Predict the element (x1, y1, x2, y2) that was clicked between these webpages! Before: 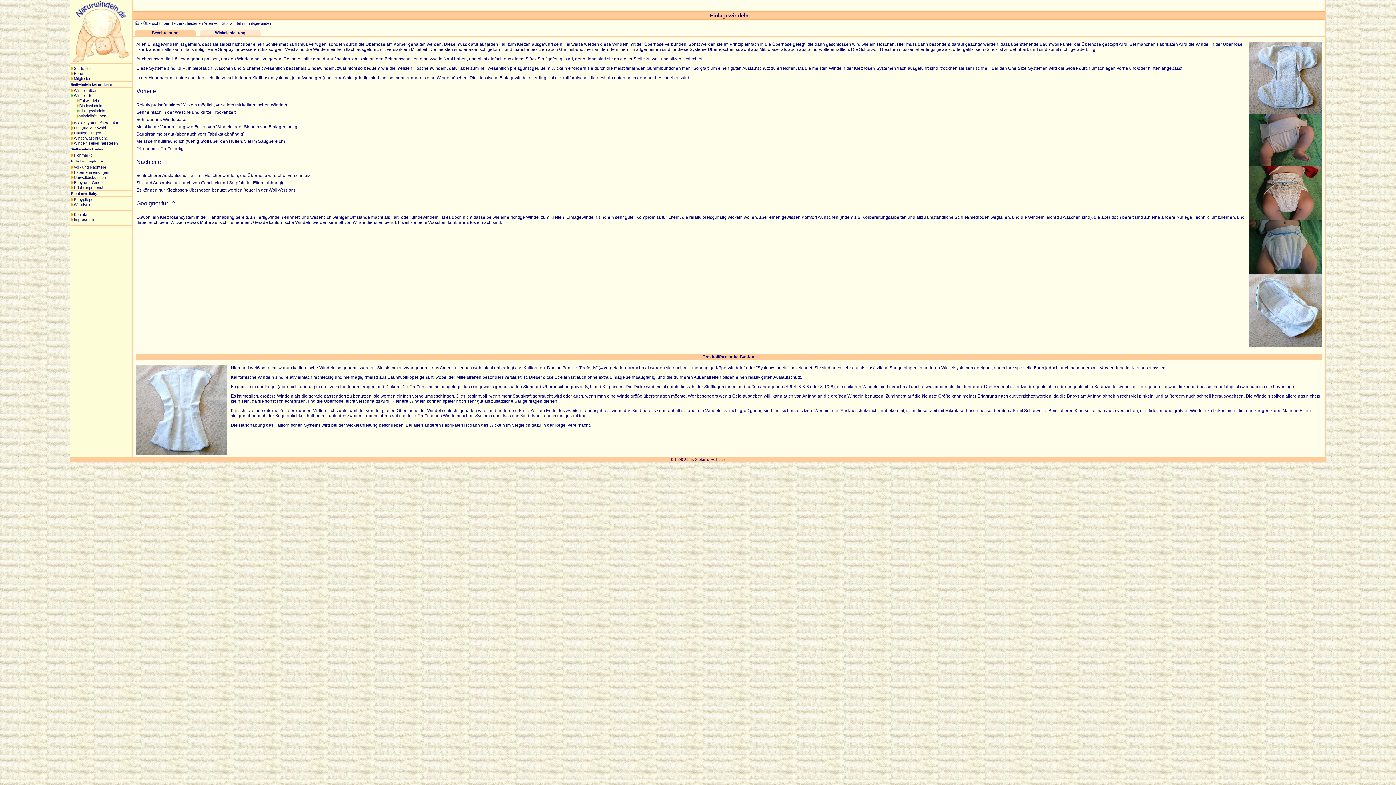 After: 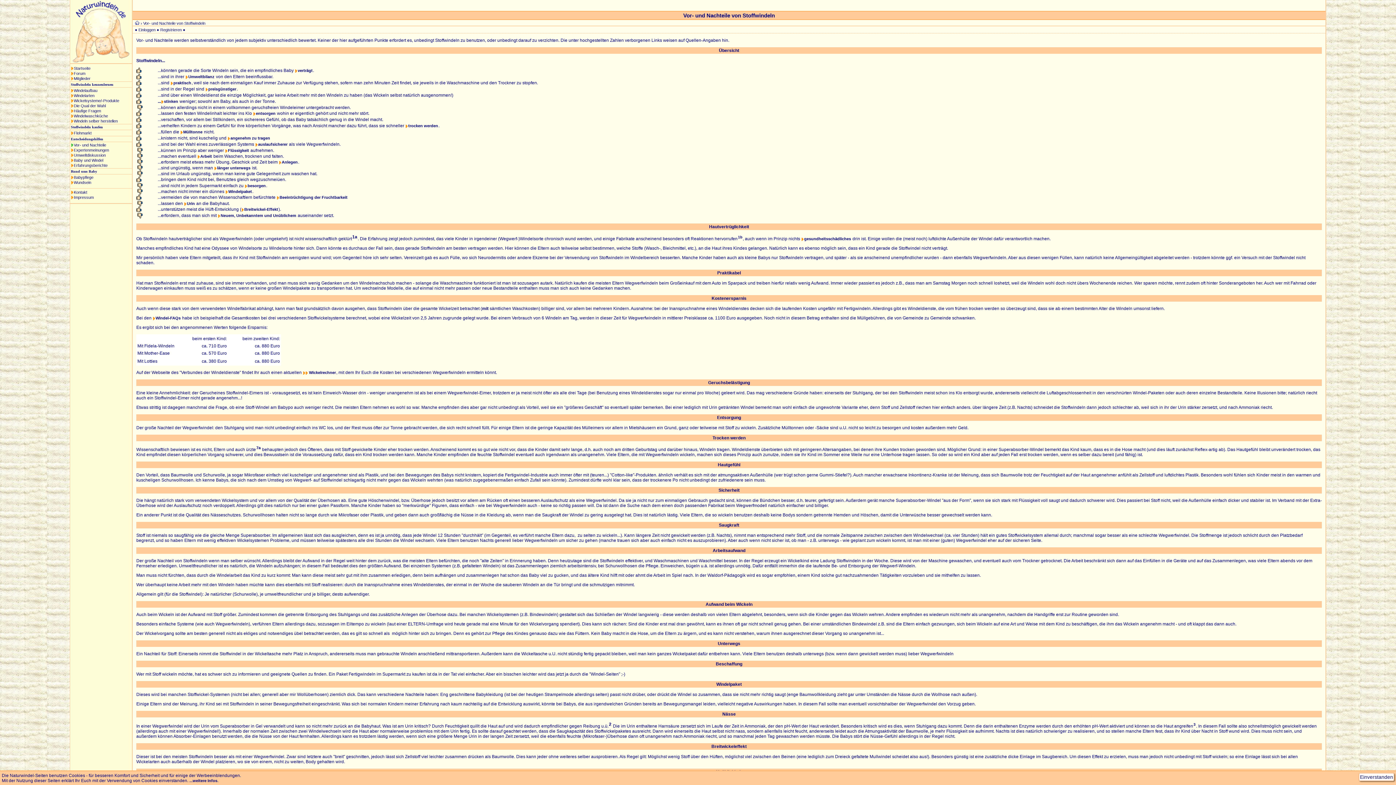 Action: bbox: (70, 165, 131, 169) label: Vor- und Nachteile